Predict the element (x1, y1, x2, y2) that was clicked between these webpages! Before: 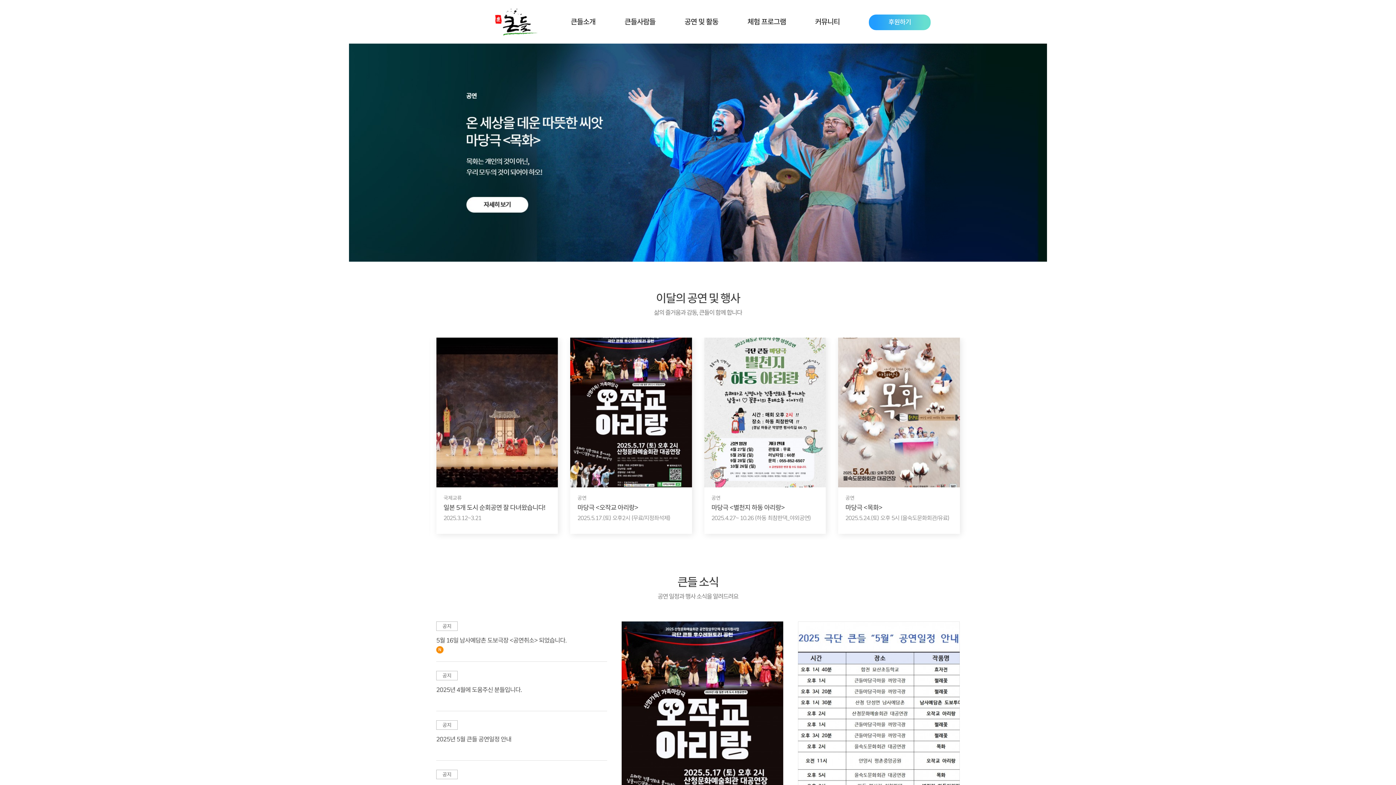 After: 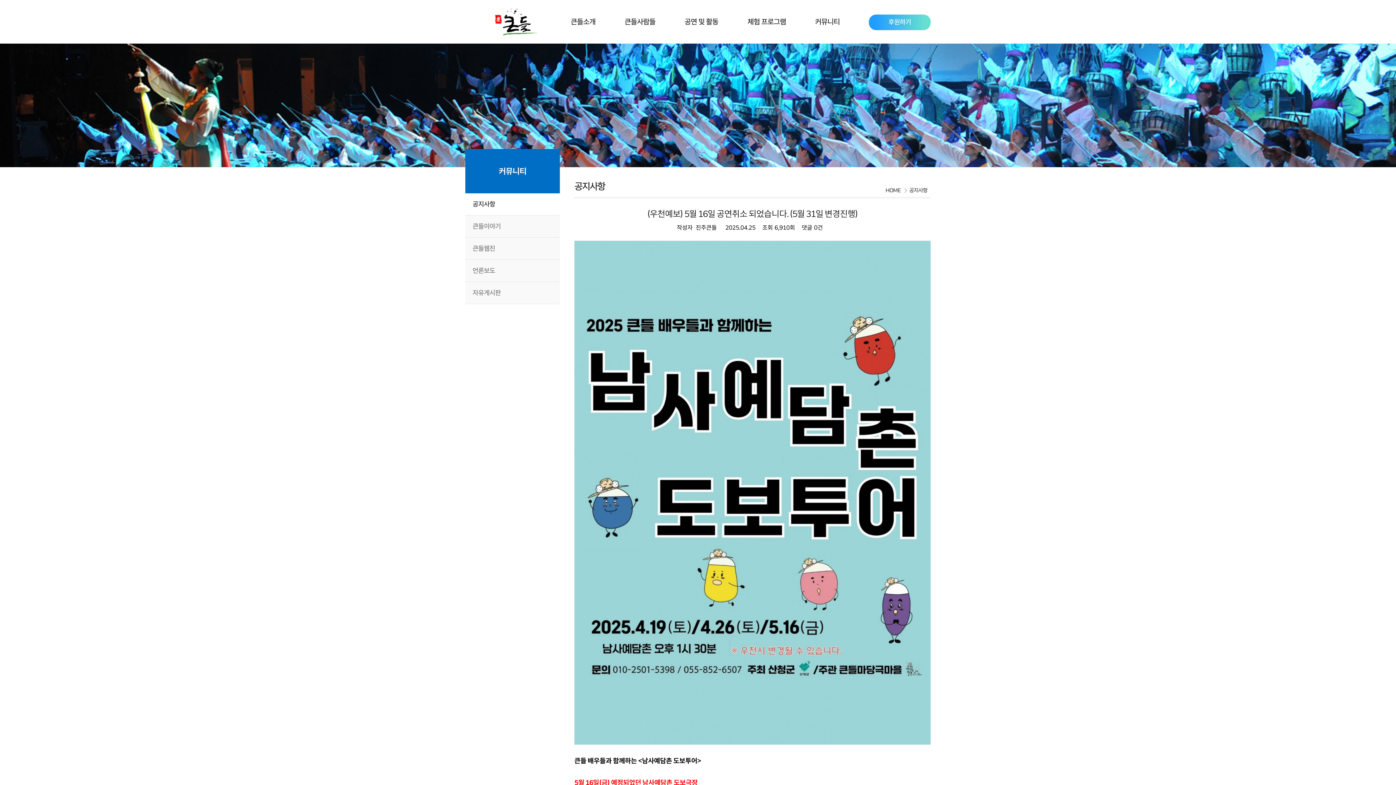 Action: bbox: (436, 770, 607, 793) label: 공지
(우천예보) 5월 16일 공연취소 되었습니다. (5월 31일 변경진행)